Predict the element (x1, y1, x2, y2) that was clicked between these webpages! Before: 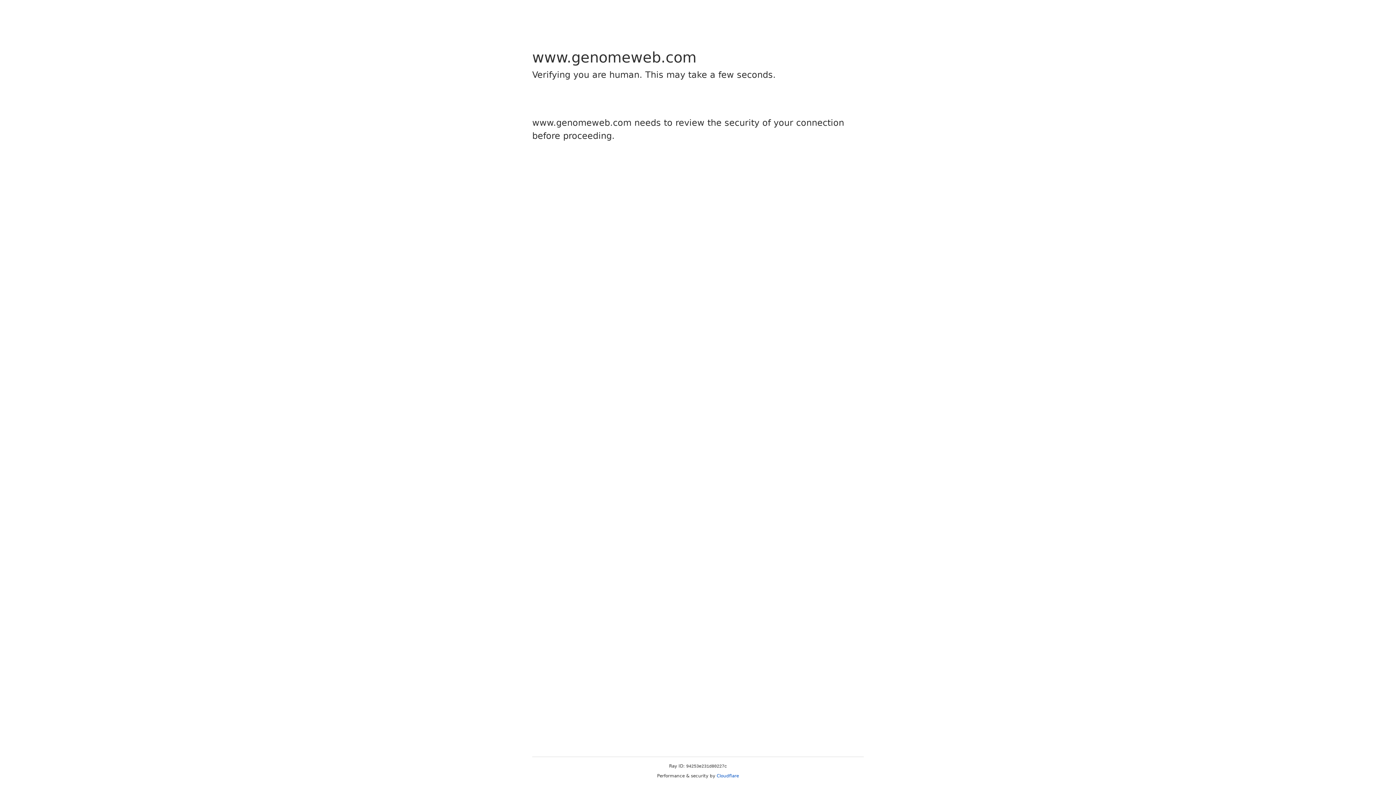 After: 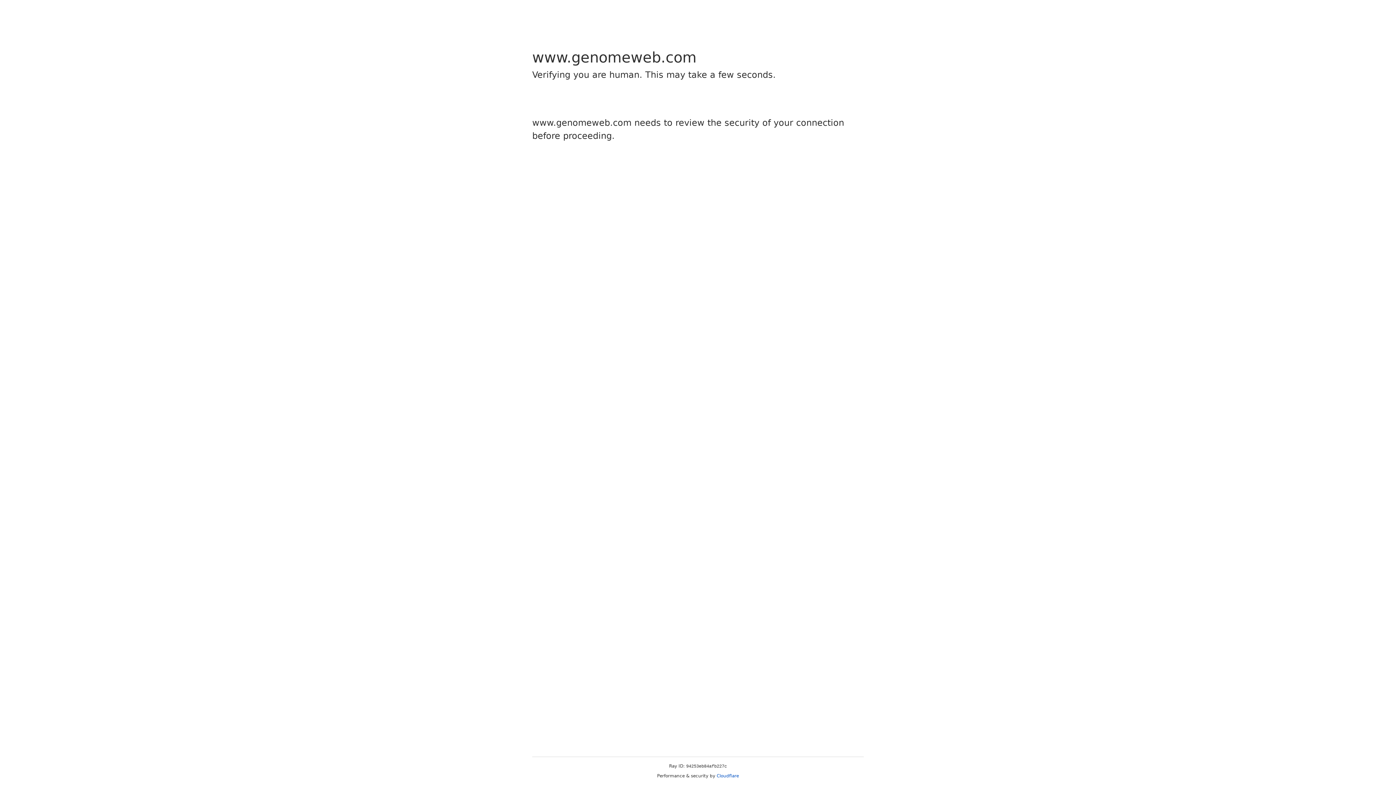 Action: bbox: (716, 773, 739, 778) label: Cloudflare